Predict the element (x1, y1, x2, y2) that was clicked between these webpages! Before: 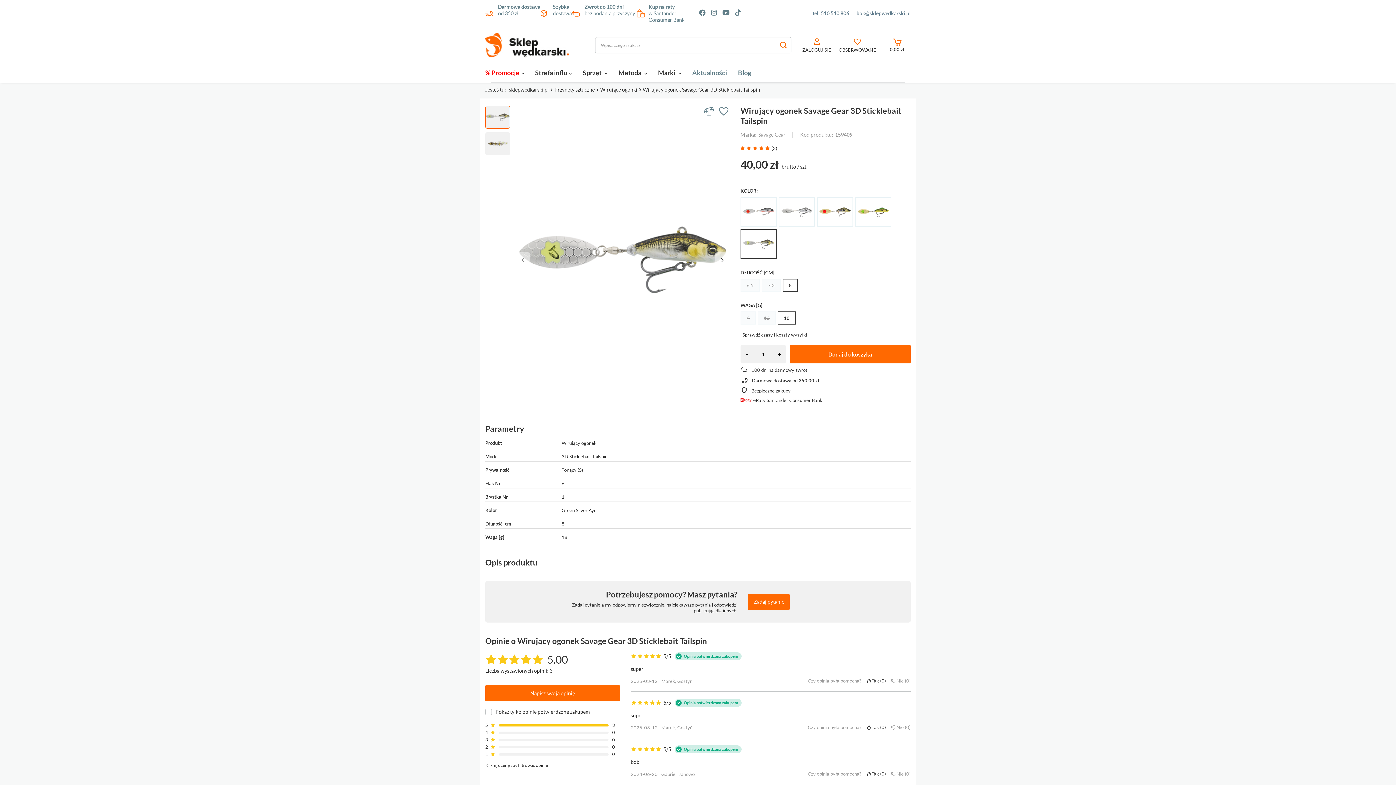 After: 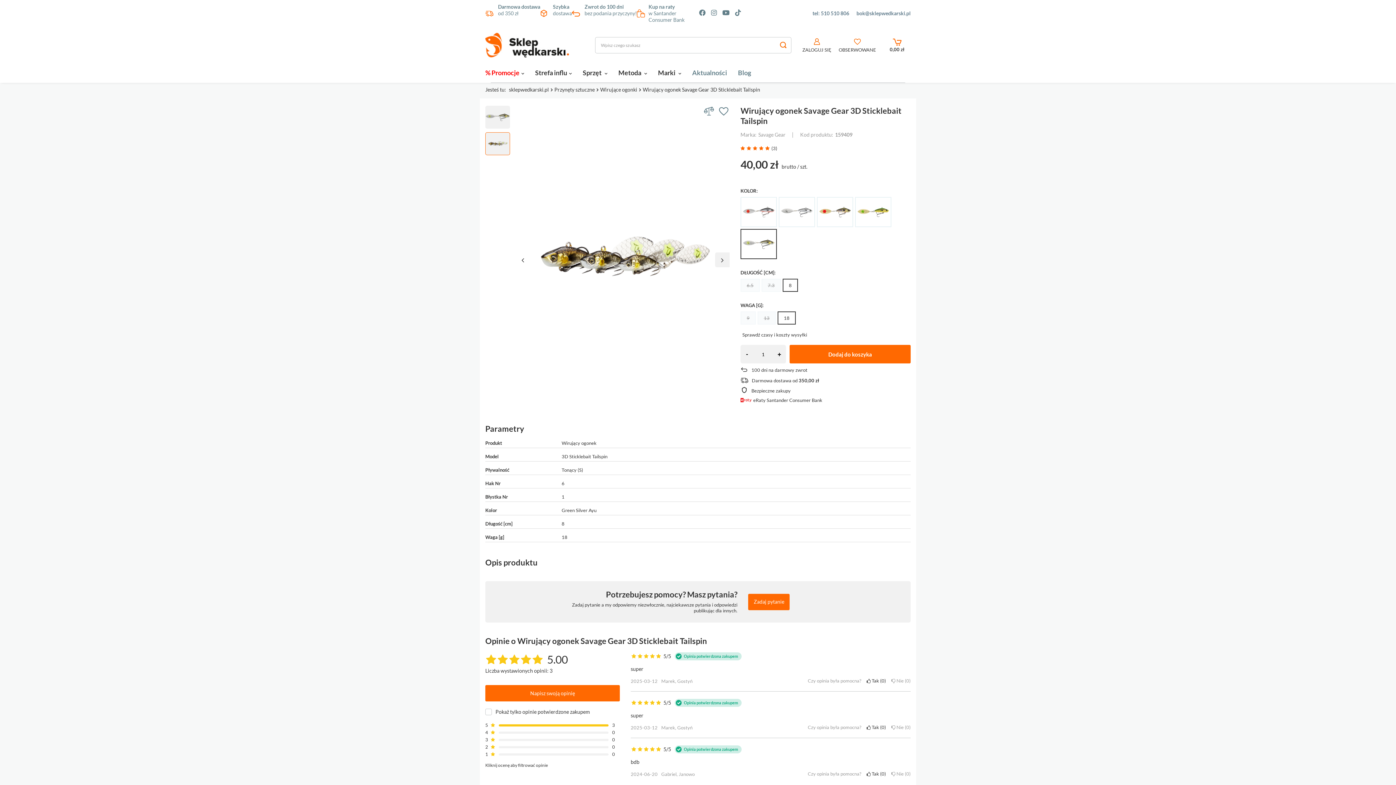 Action: bbox: (715, 252, 729, 267)